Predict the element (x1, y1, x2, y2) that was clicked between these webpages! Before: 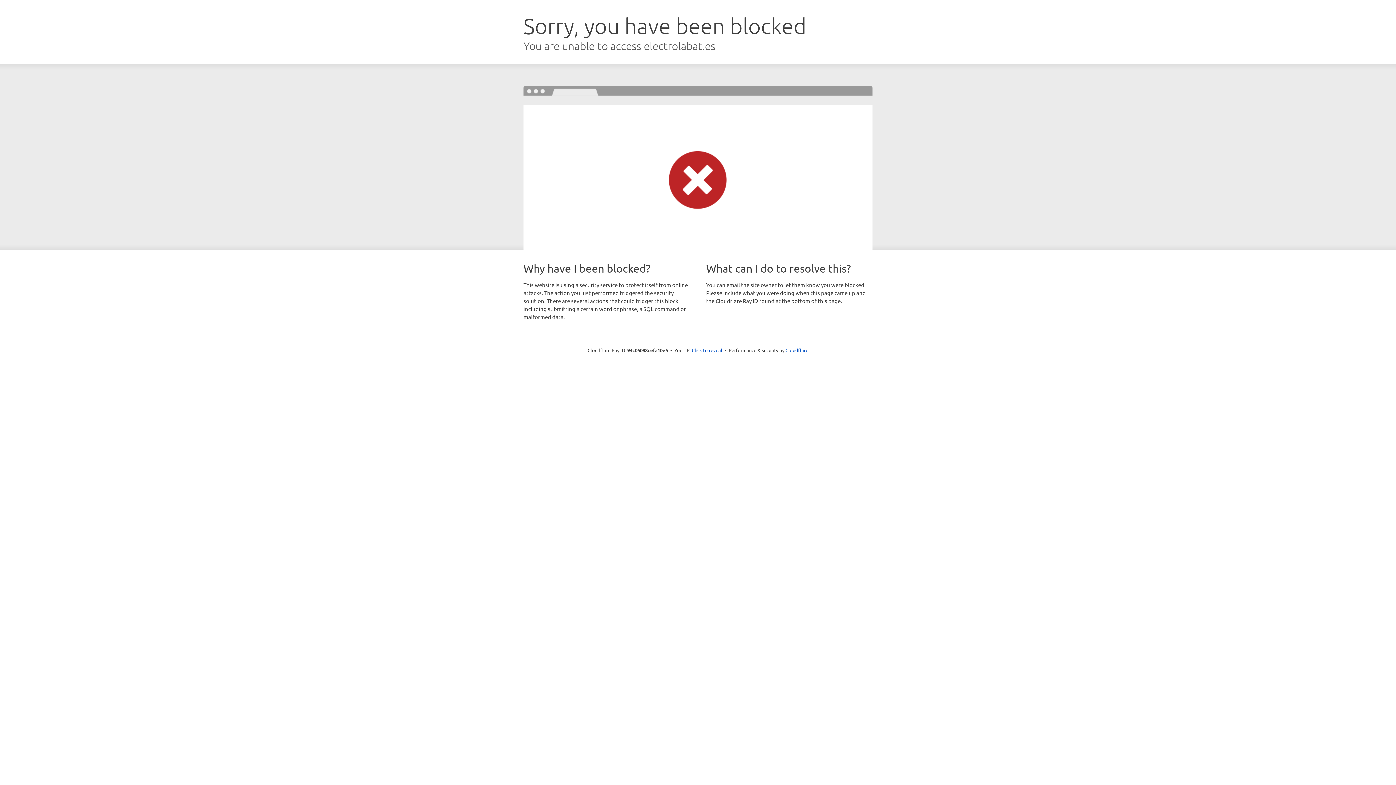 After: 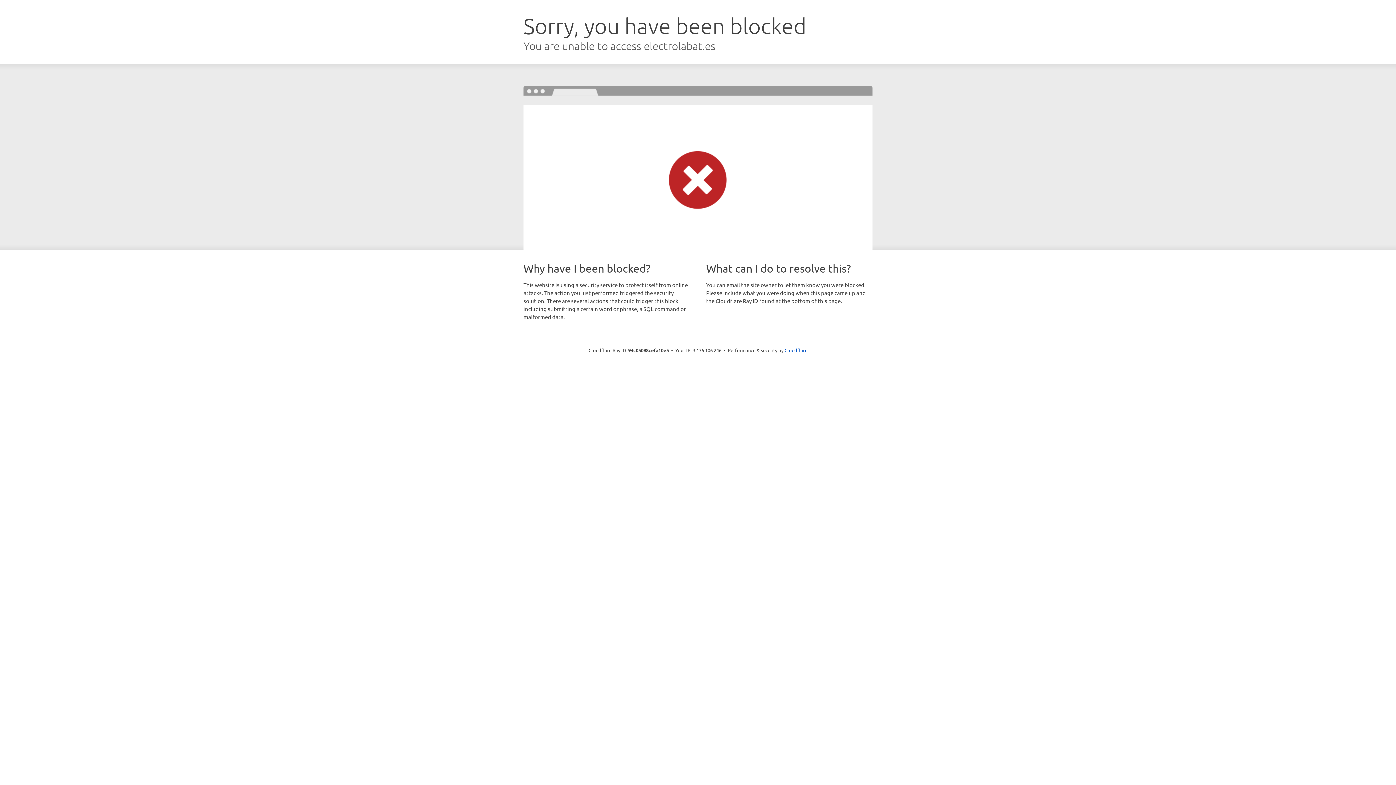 Action: label: Click to reveal bbox: (692, 346, 722, 353)